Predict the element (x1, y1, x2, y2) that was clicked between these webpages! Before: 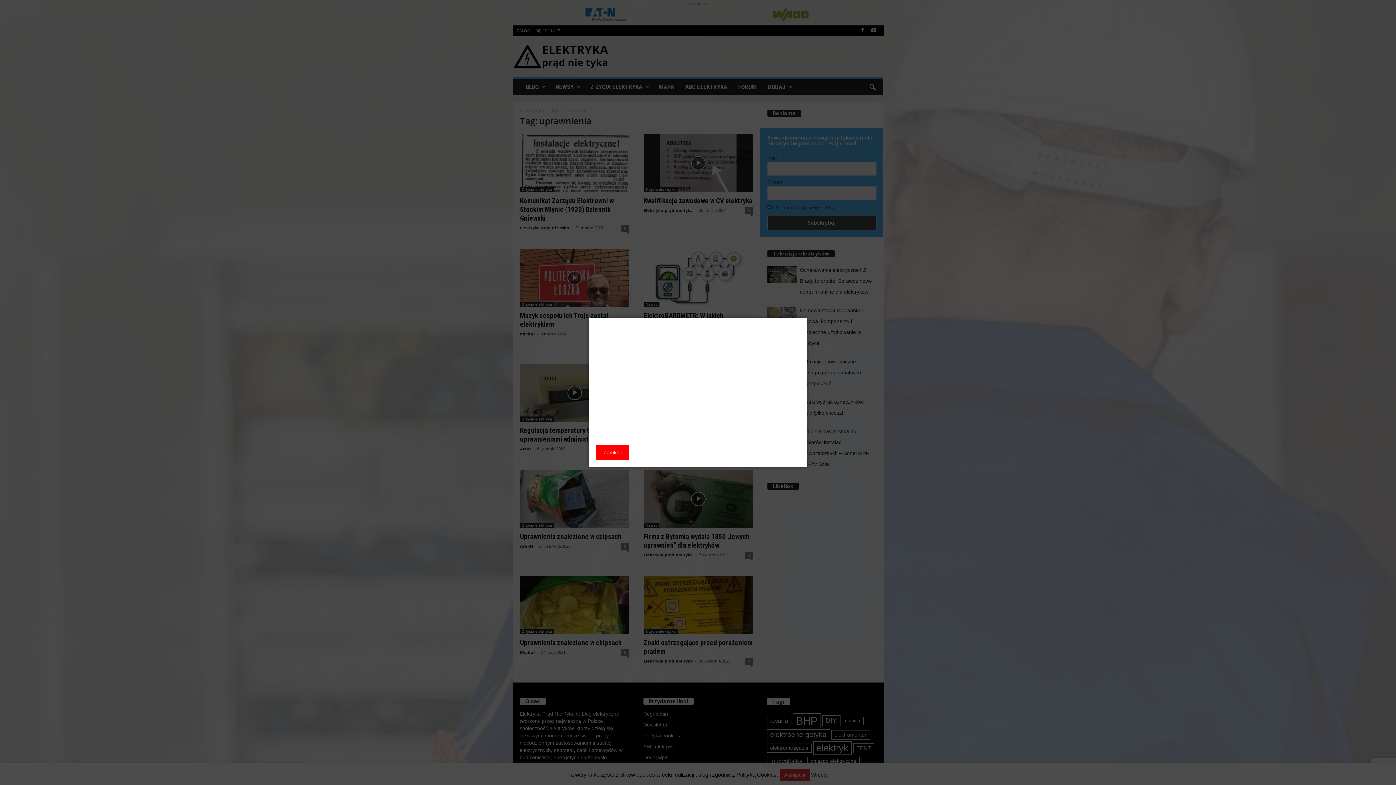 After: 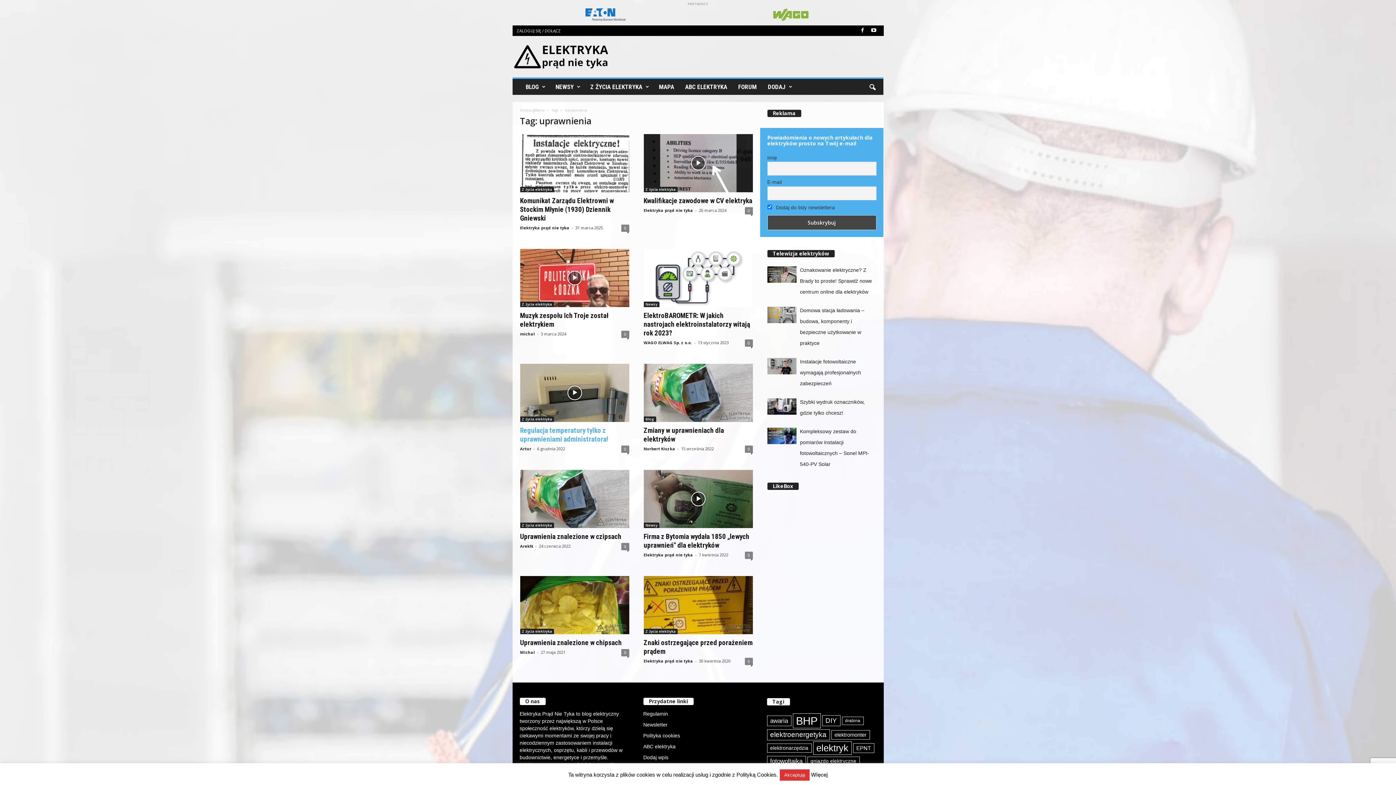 Action: bbox: (596, 445, 629, 460) label: Zamknij